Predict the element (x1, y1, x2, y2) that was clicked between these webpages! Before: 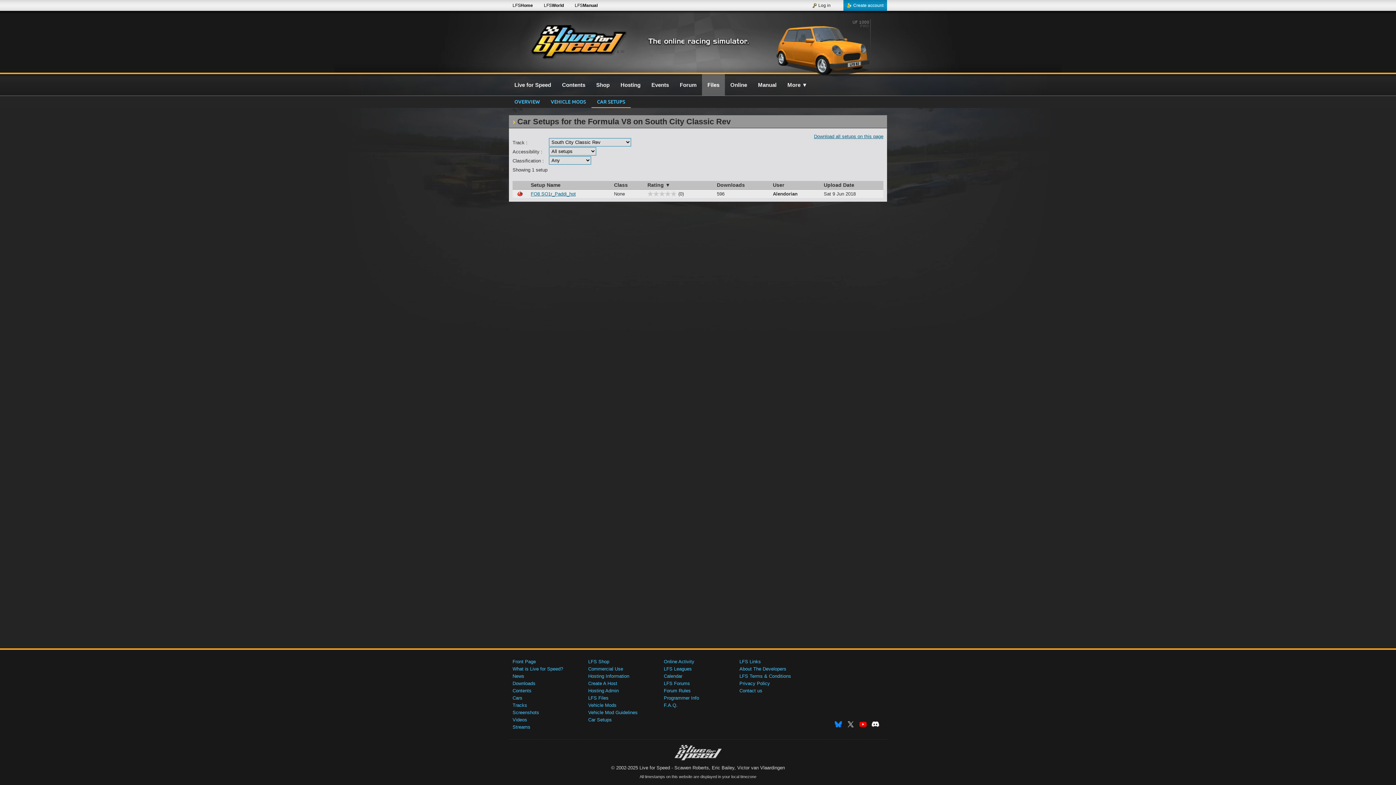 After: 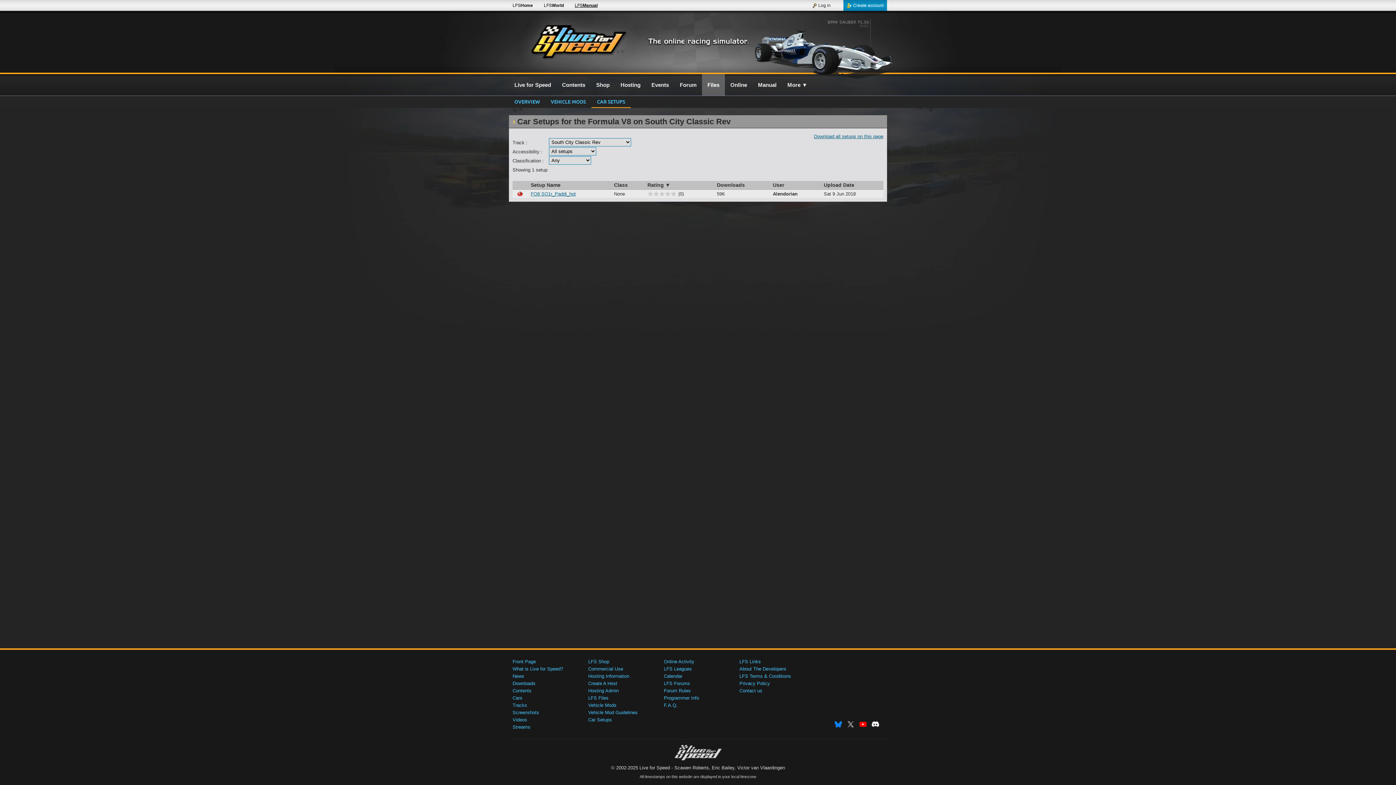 Action: bbox: (567, 2, 601, 8) label: LFSManual